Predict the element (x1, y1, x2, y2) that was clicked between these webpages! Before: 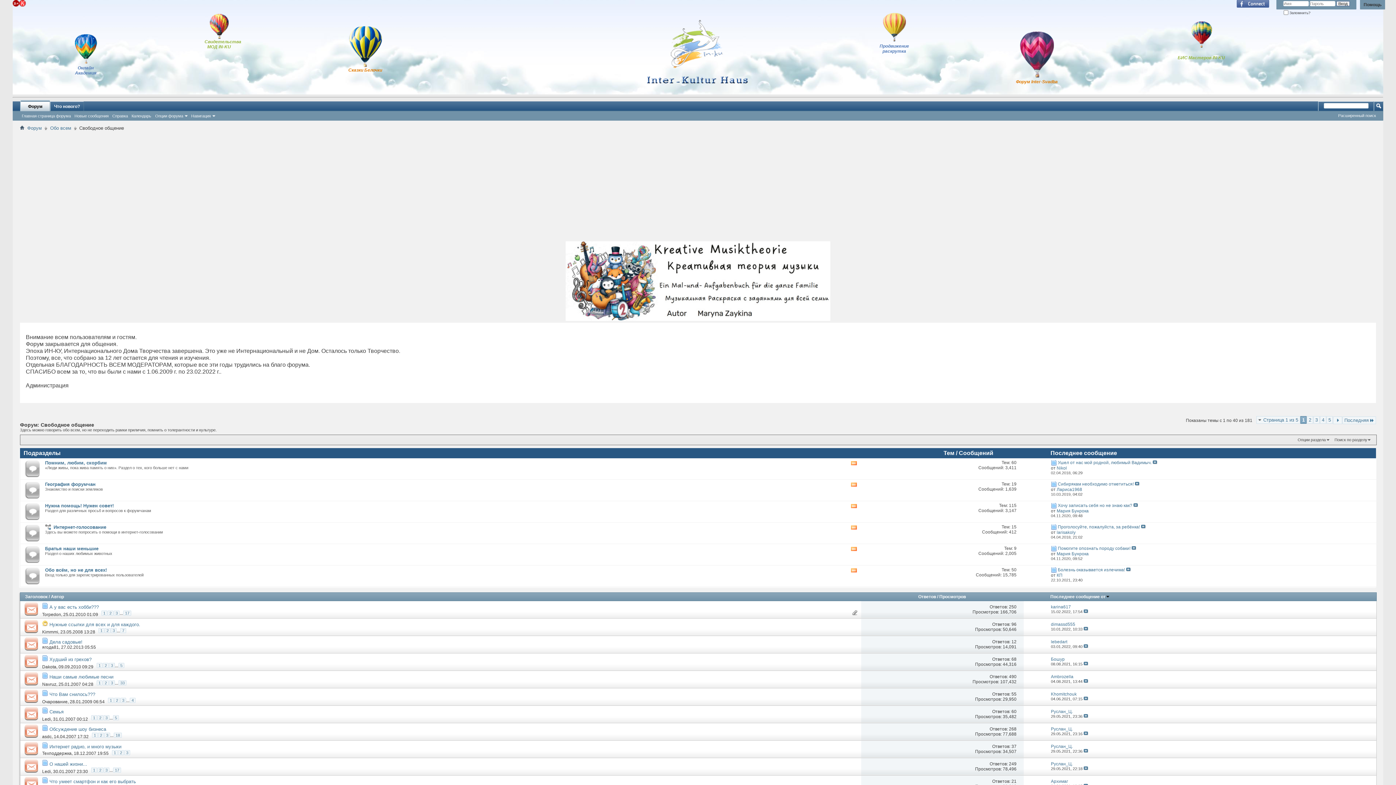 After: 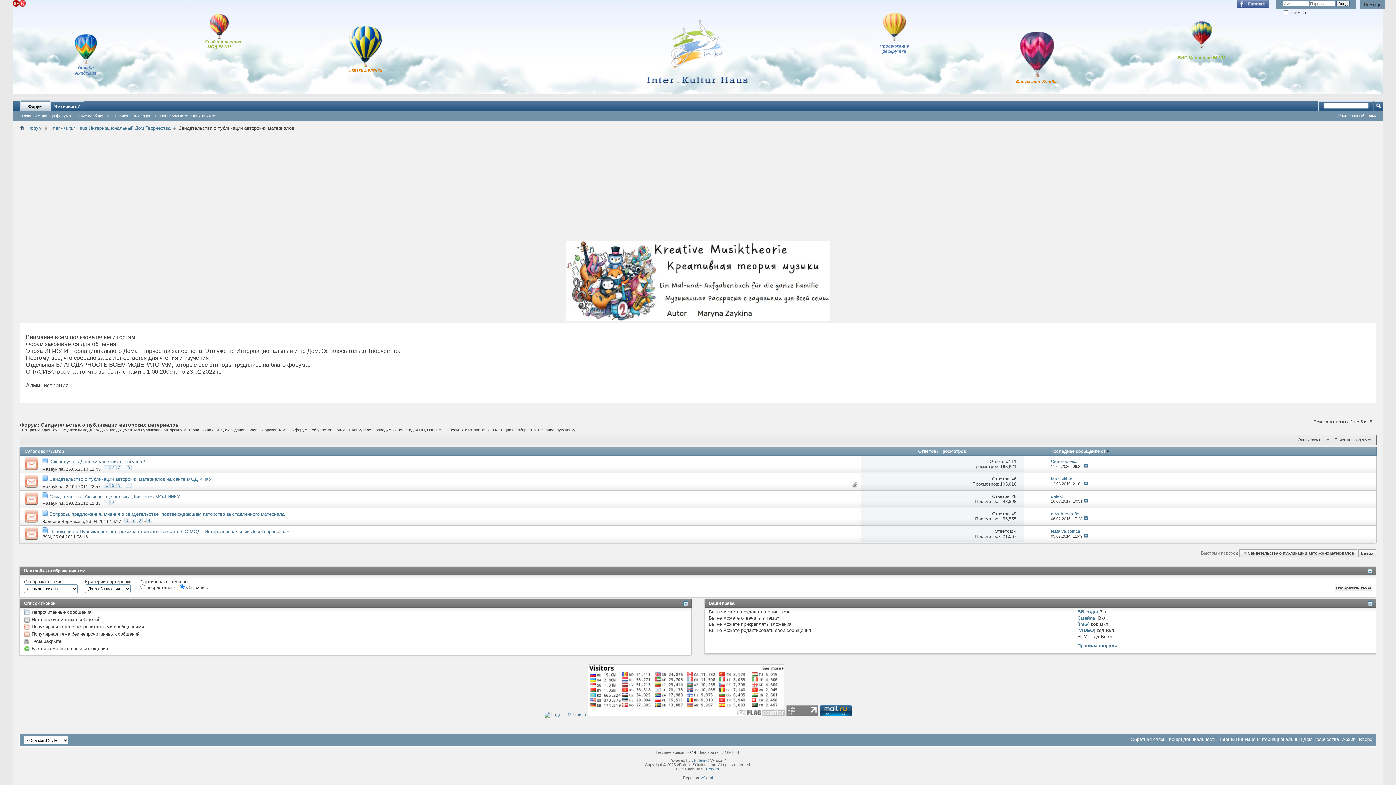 Action: bbox: (204, 2, 233, 49) label: Свидетельства МОД IN-KU